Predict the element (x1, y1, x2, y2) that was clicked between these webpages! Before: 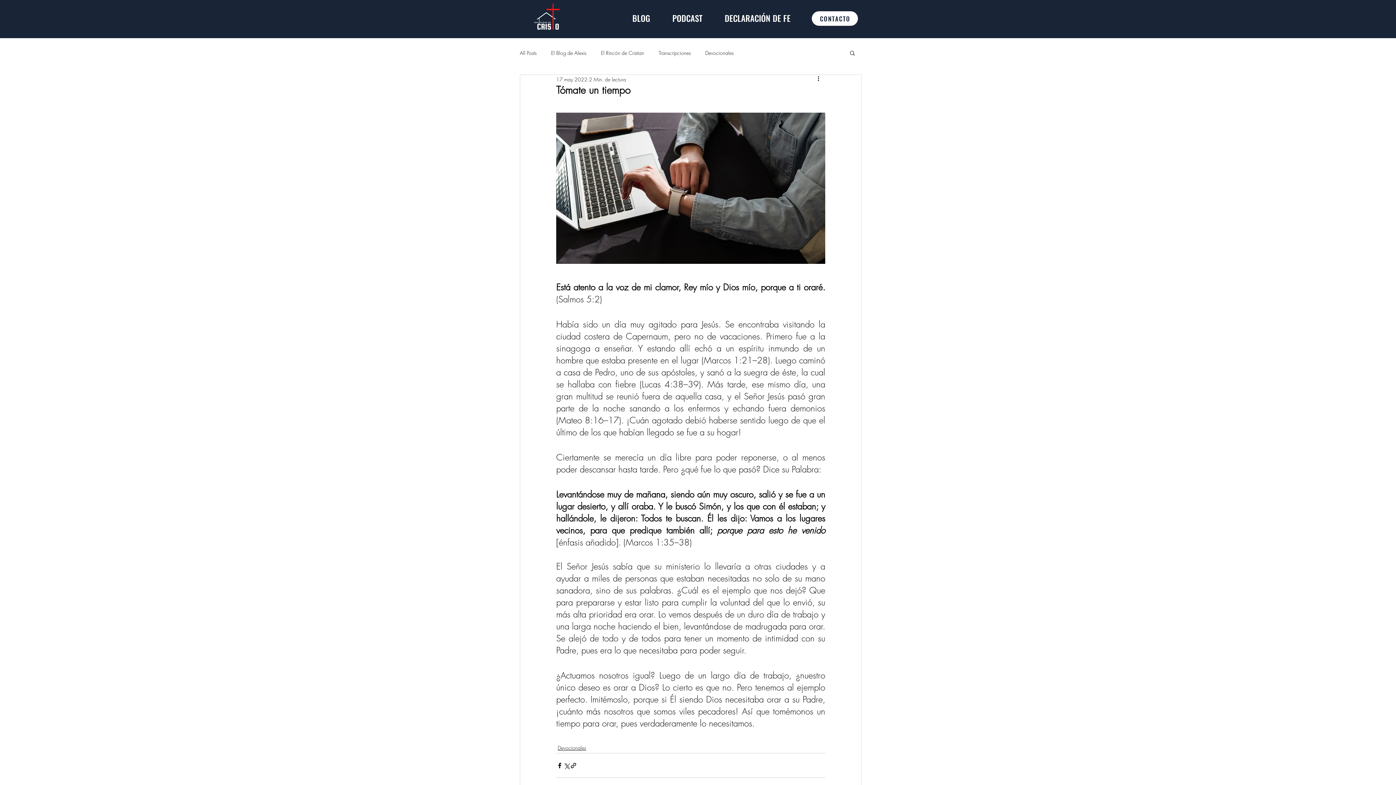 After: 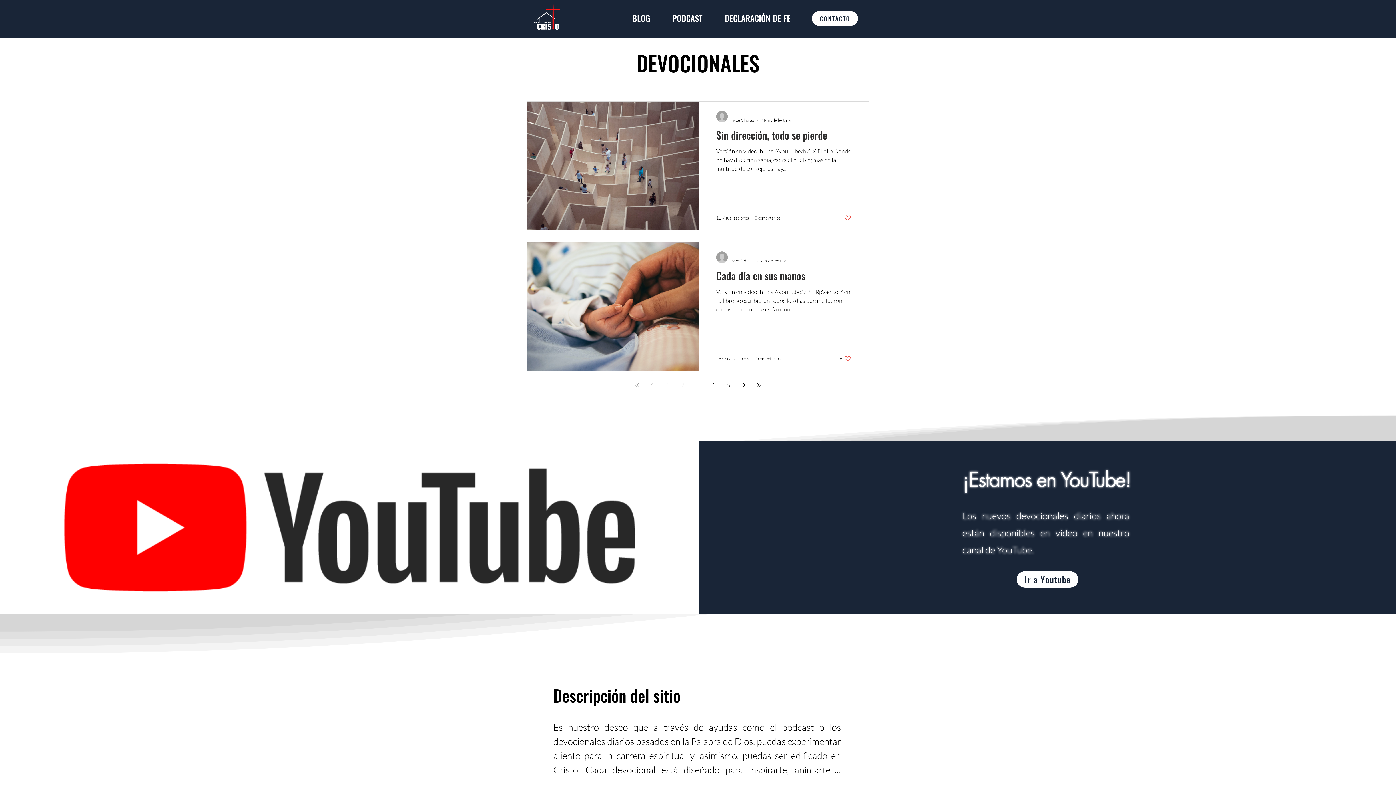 Action: bbox: (532, 2, 562, 32)